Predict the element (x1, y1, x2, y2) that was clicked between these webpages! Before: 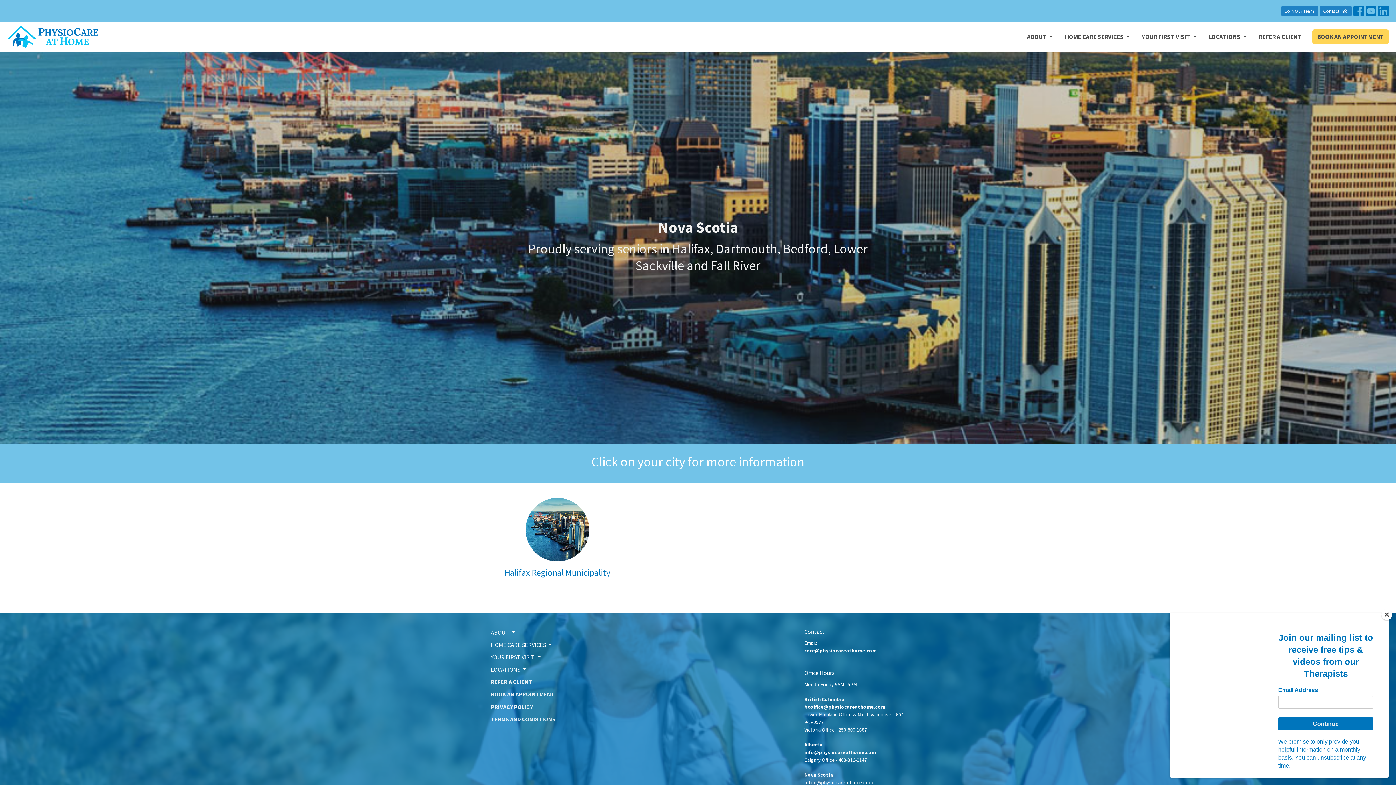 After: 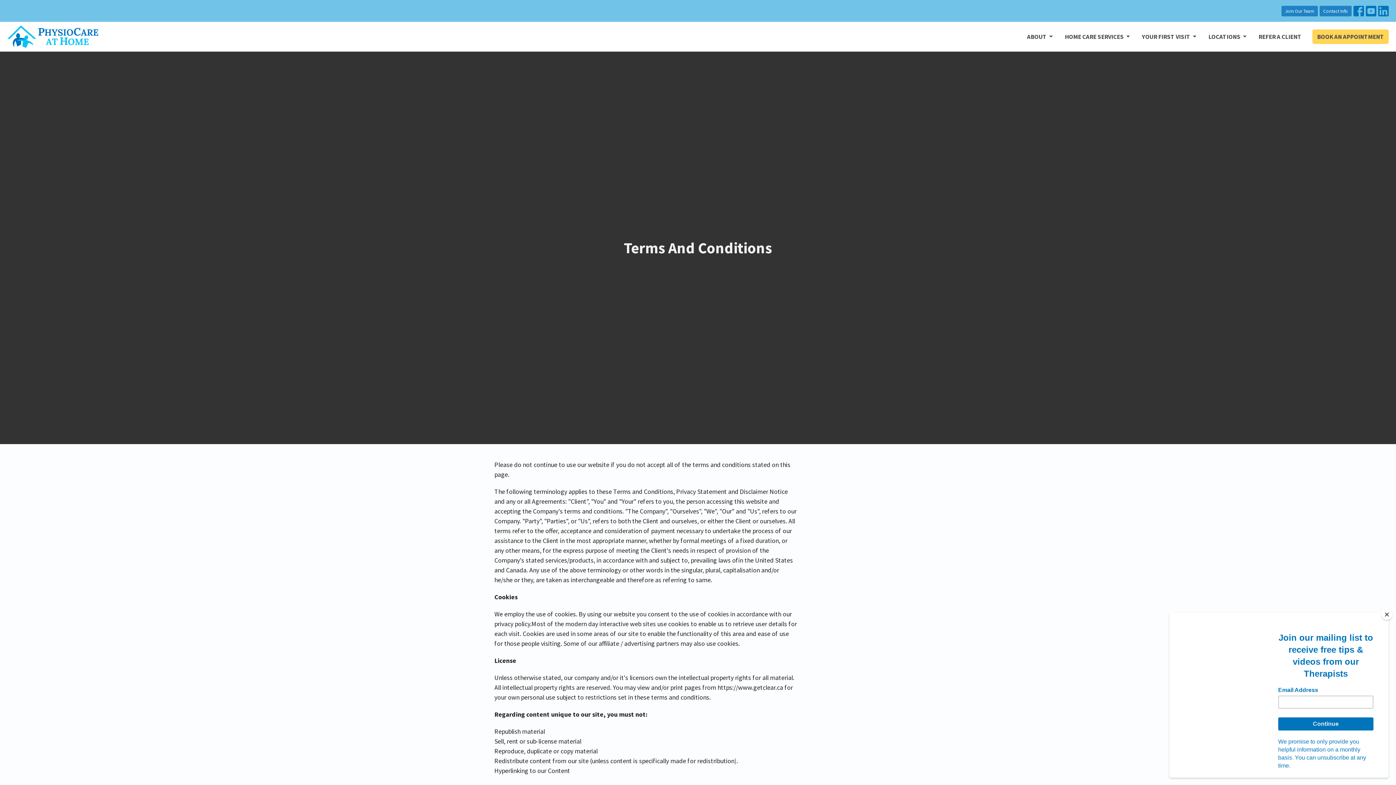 Action: bbox: (490, 716, 555, 723) label: TERMS AND CONDITIONS